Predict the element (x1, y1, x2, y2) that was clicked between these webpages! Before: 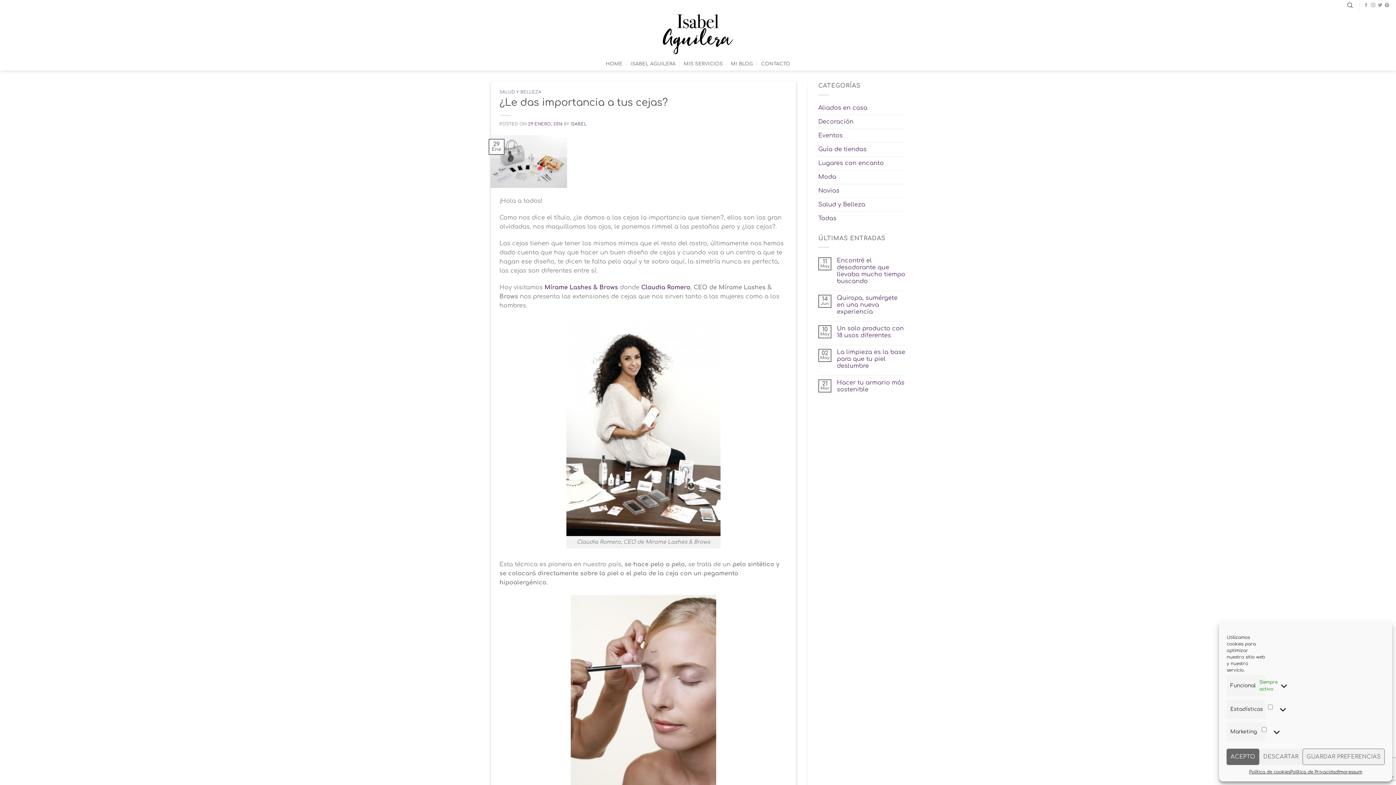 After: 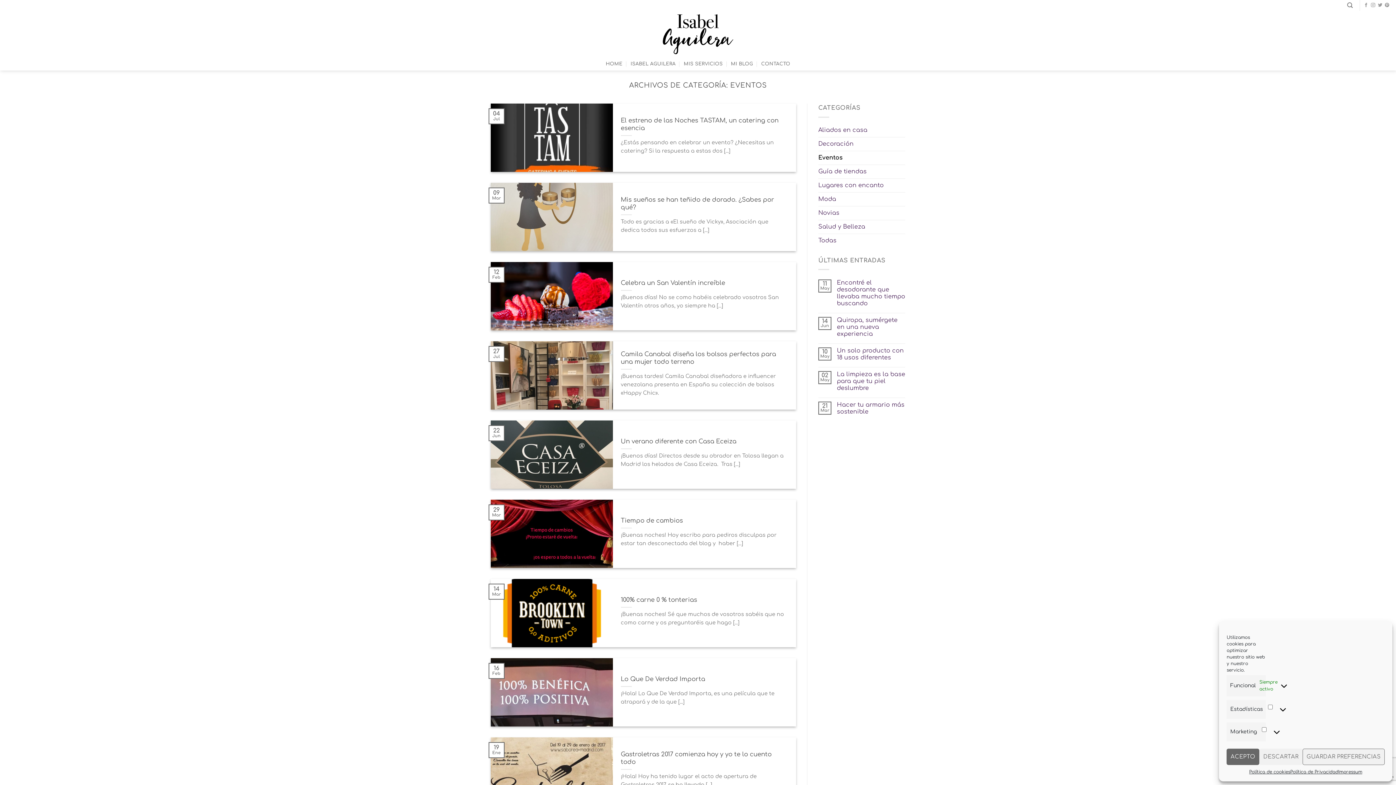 Action: label: Eventos bbox: (818, 128, 842, 142)